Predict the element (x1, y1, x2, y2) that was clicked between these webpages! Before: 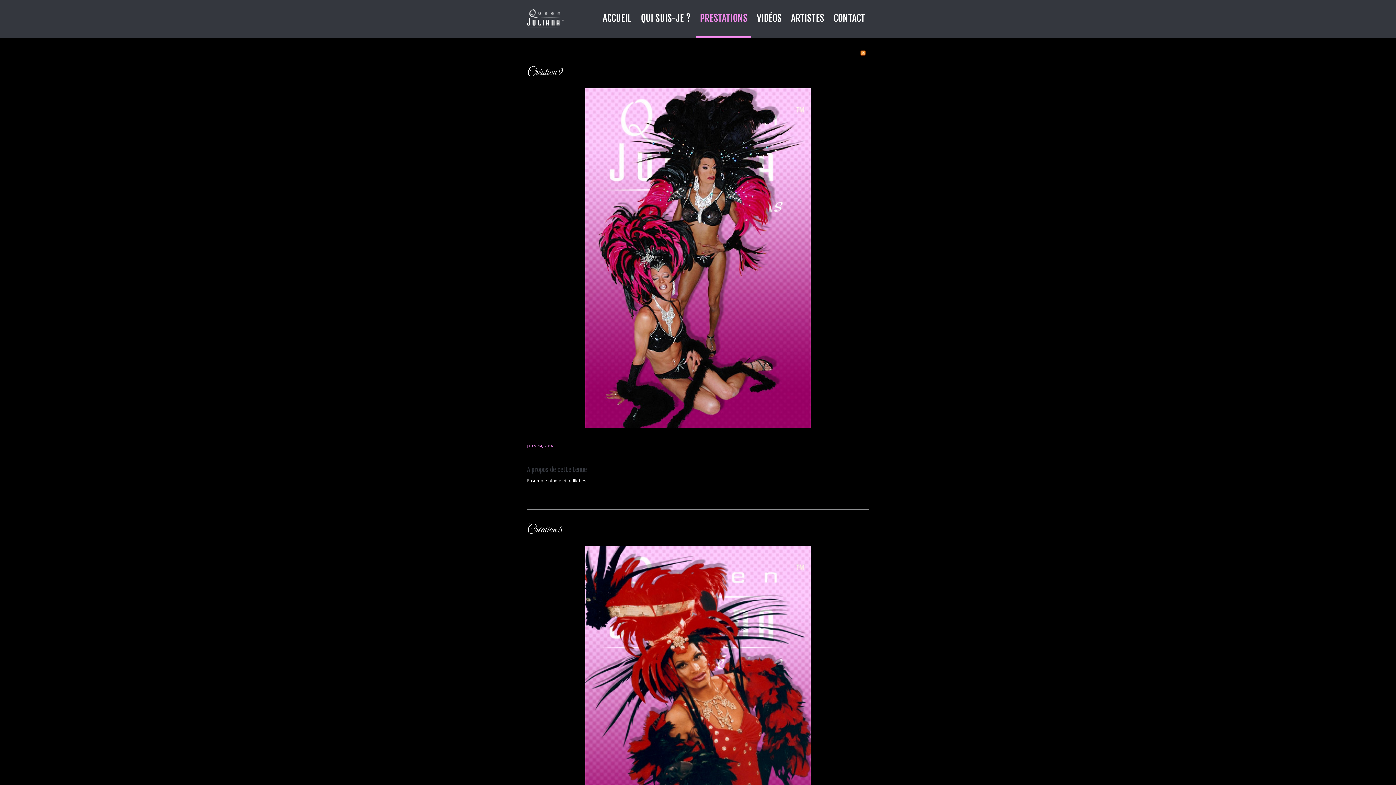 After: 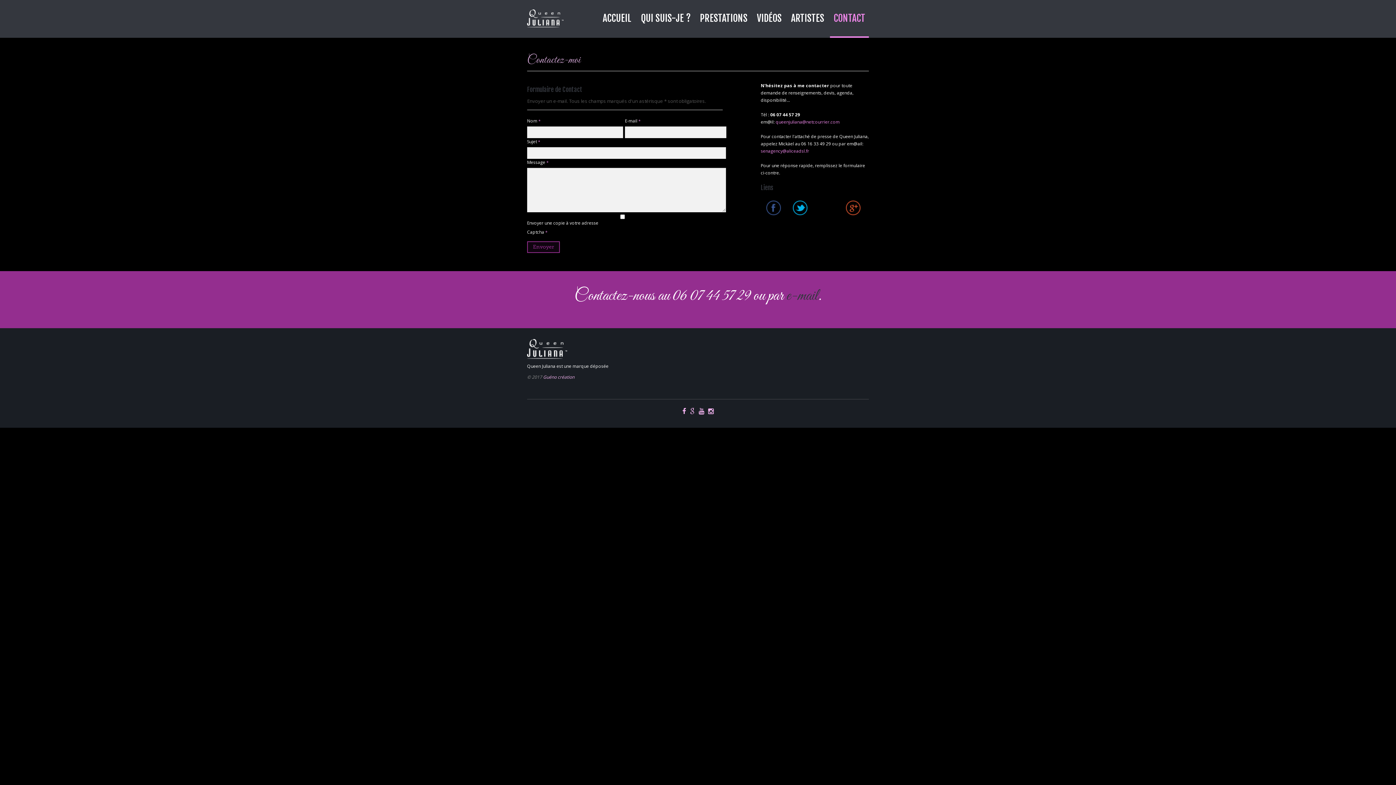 Action: bbox: (830, 0, 869, 37) label: CONTACT